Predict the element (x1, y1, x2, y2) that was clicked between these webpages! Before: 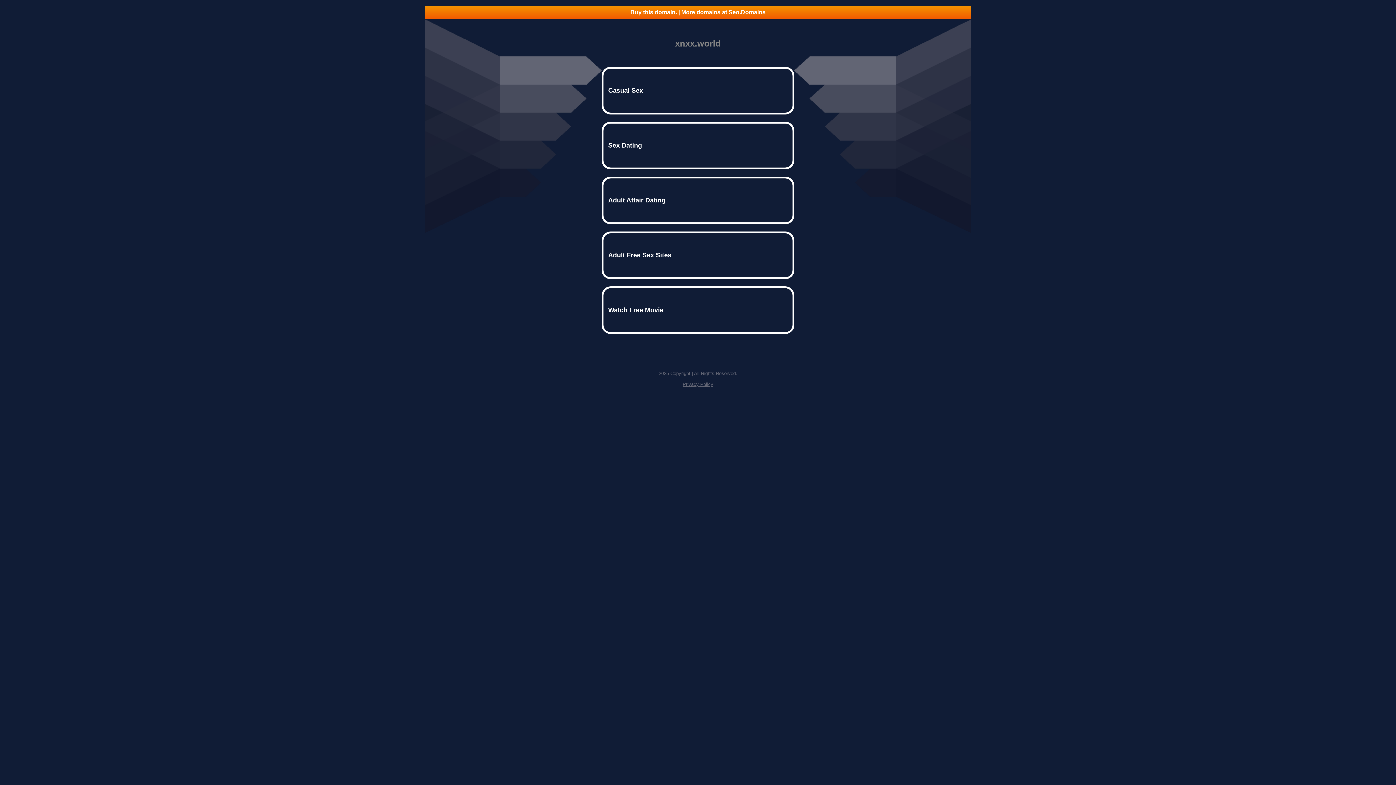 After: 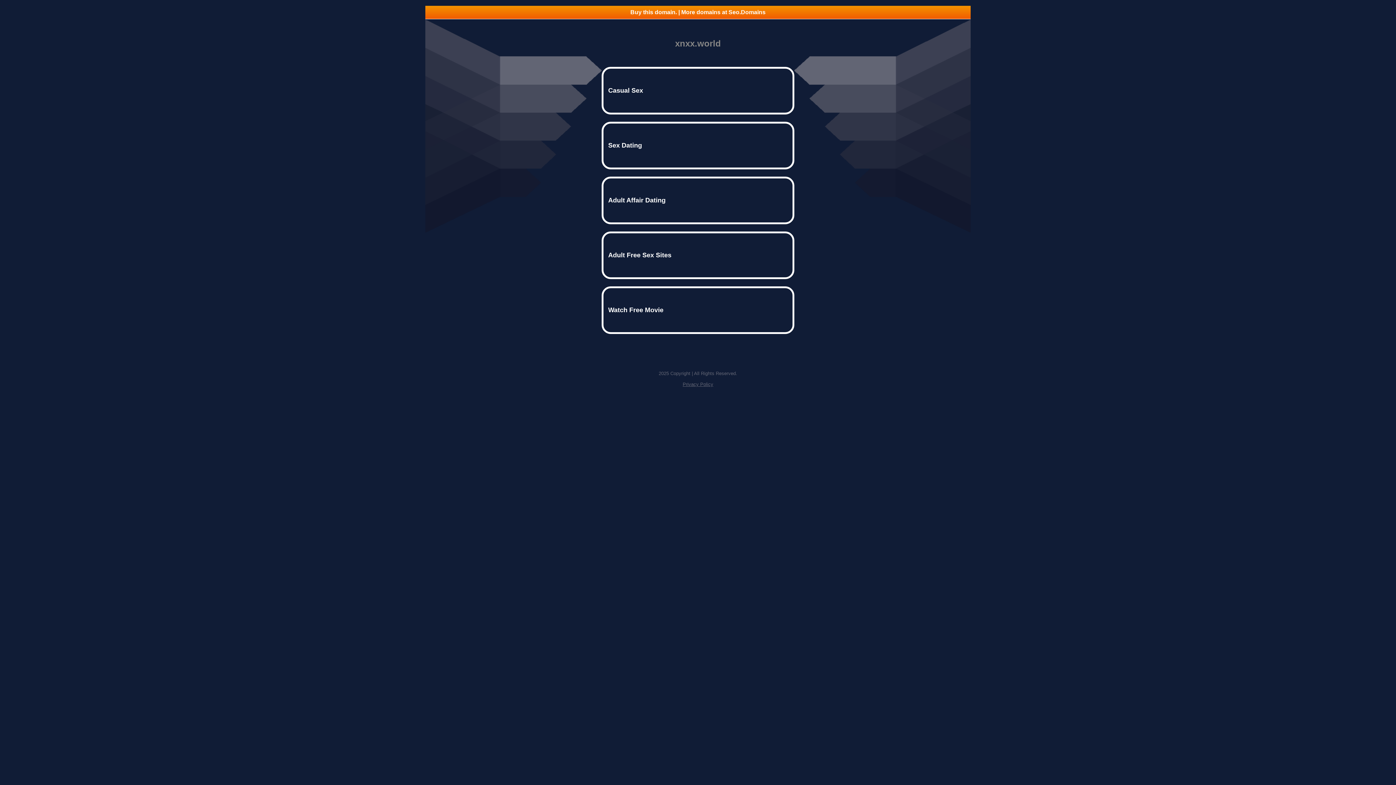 Action: label: Privacy Policy bbox: (682, 381, 713, 387)